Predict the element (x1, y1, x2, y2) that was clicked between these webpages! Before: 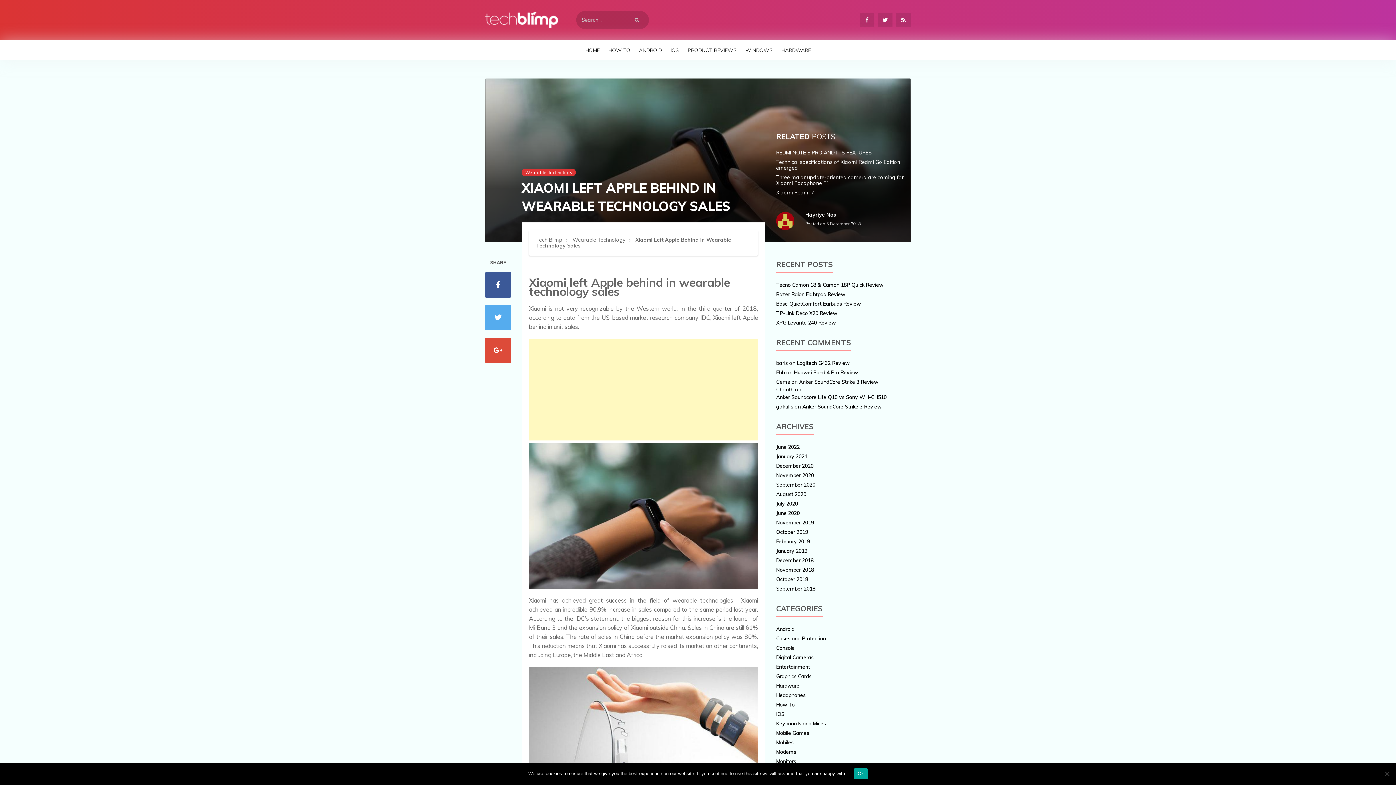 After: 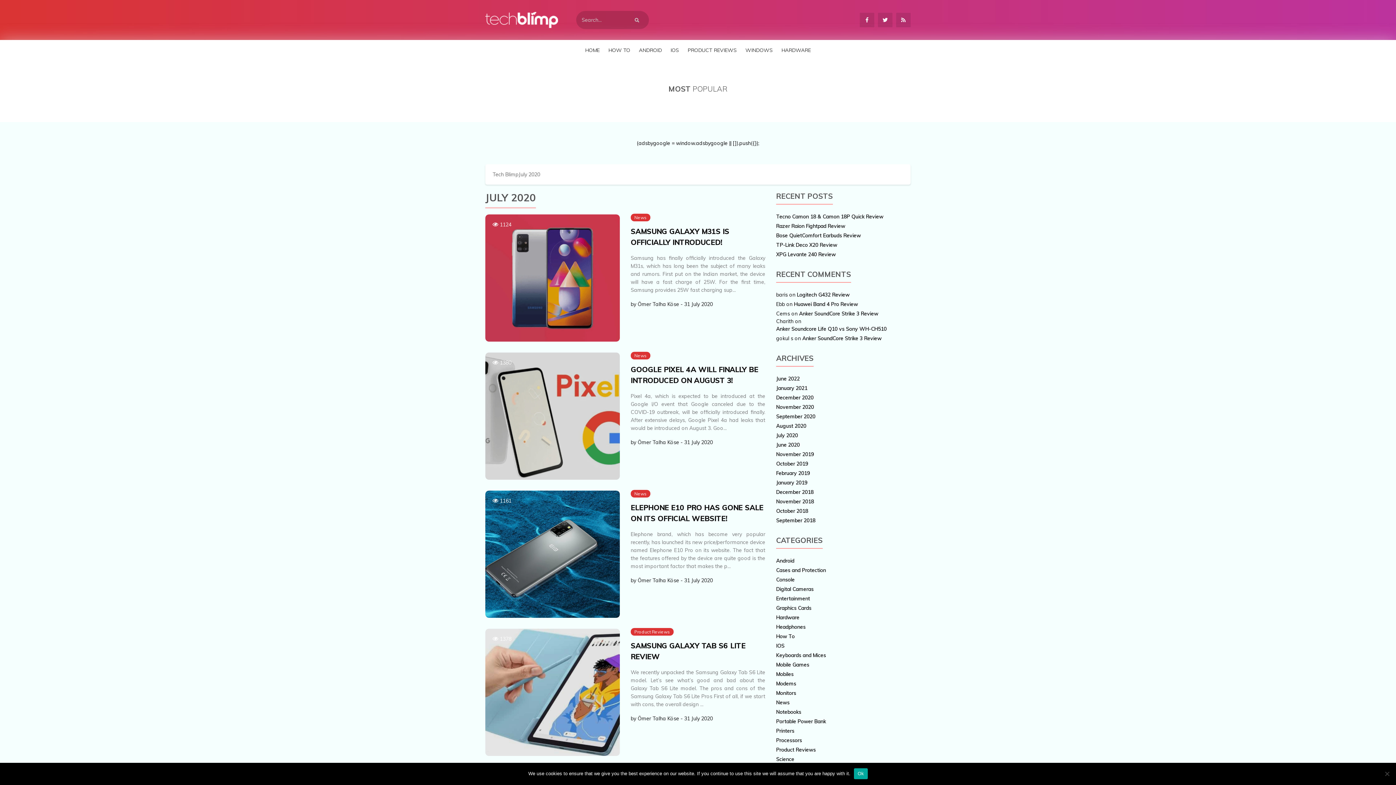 Action: label: July 2020 bbox: (776, 499, 798, 508)